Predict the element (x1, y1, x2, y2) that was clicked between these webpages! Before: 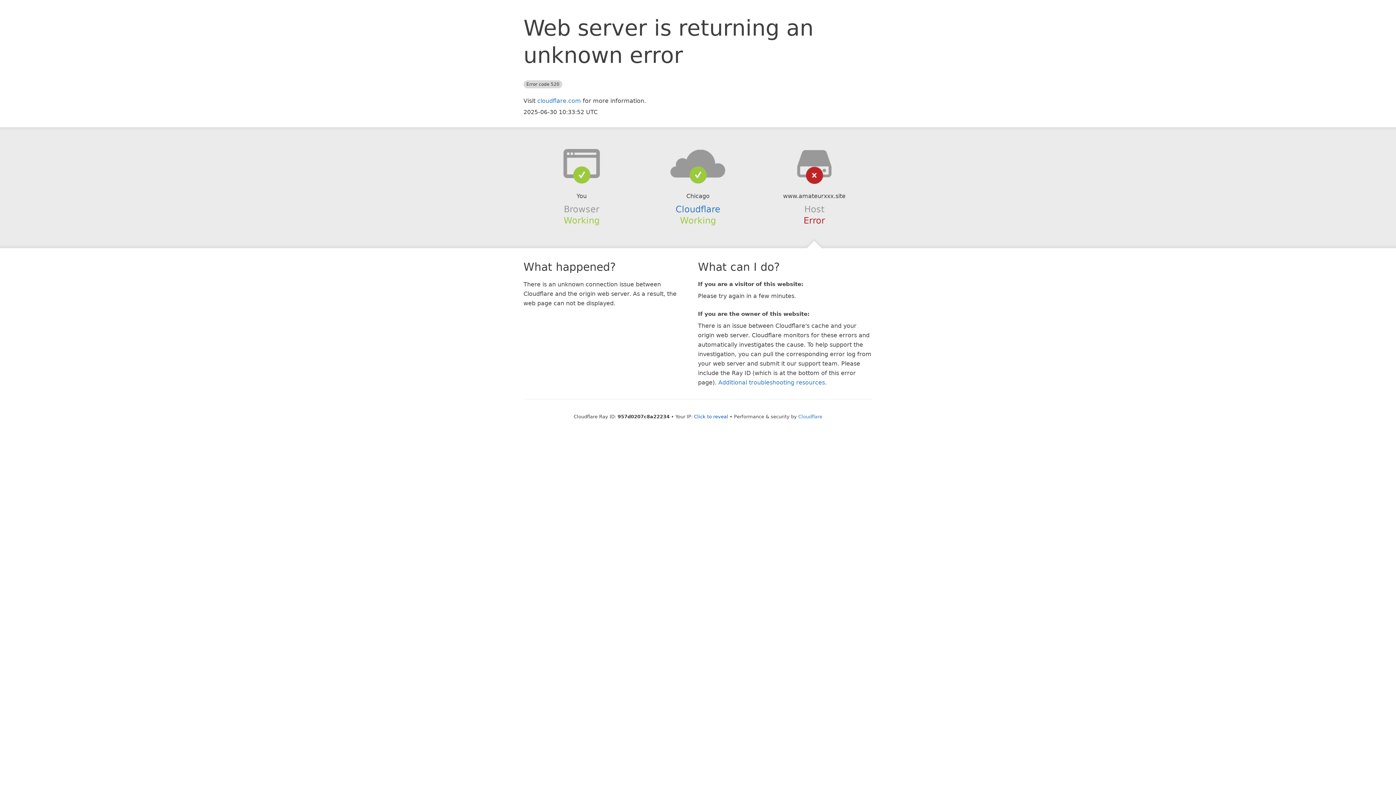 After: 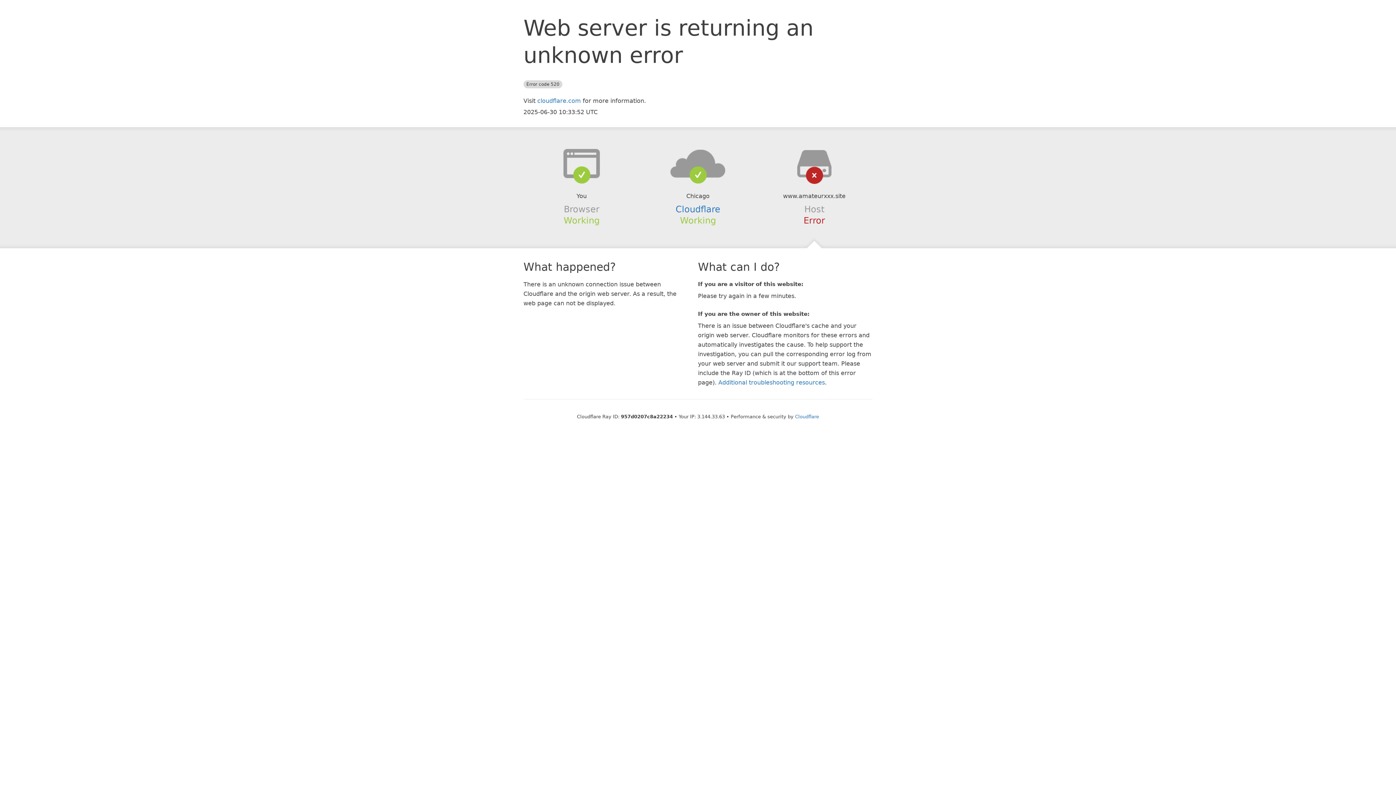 Action: bbox: (694, 414, 728, 419) label: Click to reveal